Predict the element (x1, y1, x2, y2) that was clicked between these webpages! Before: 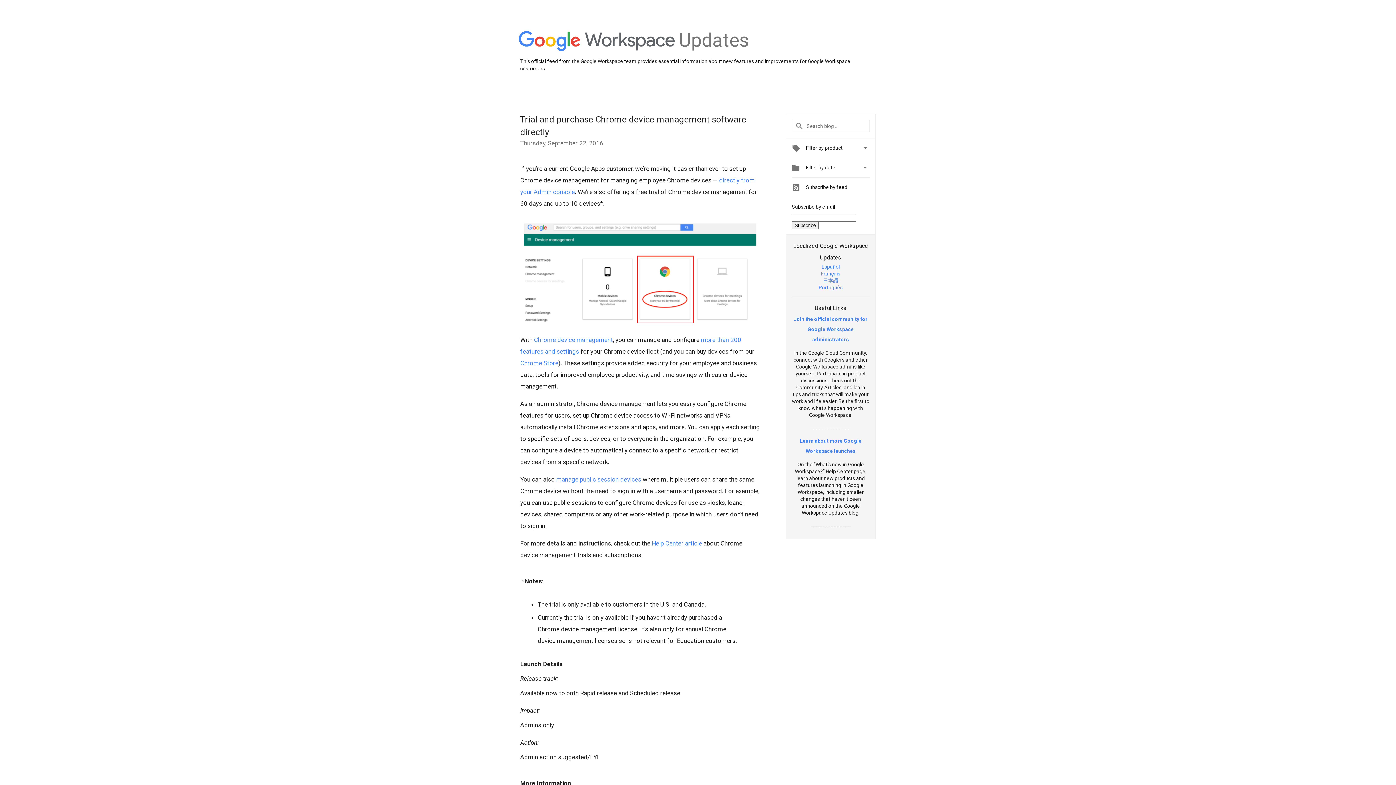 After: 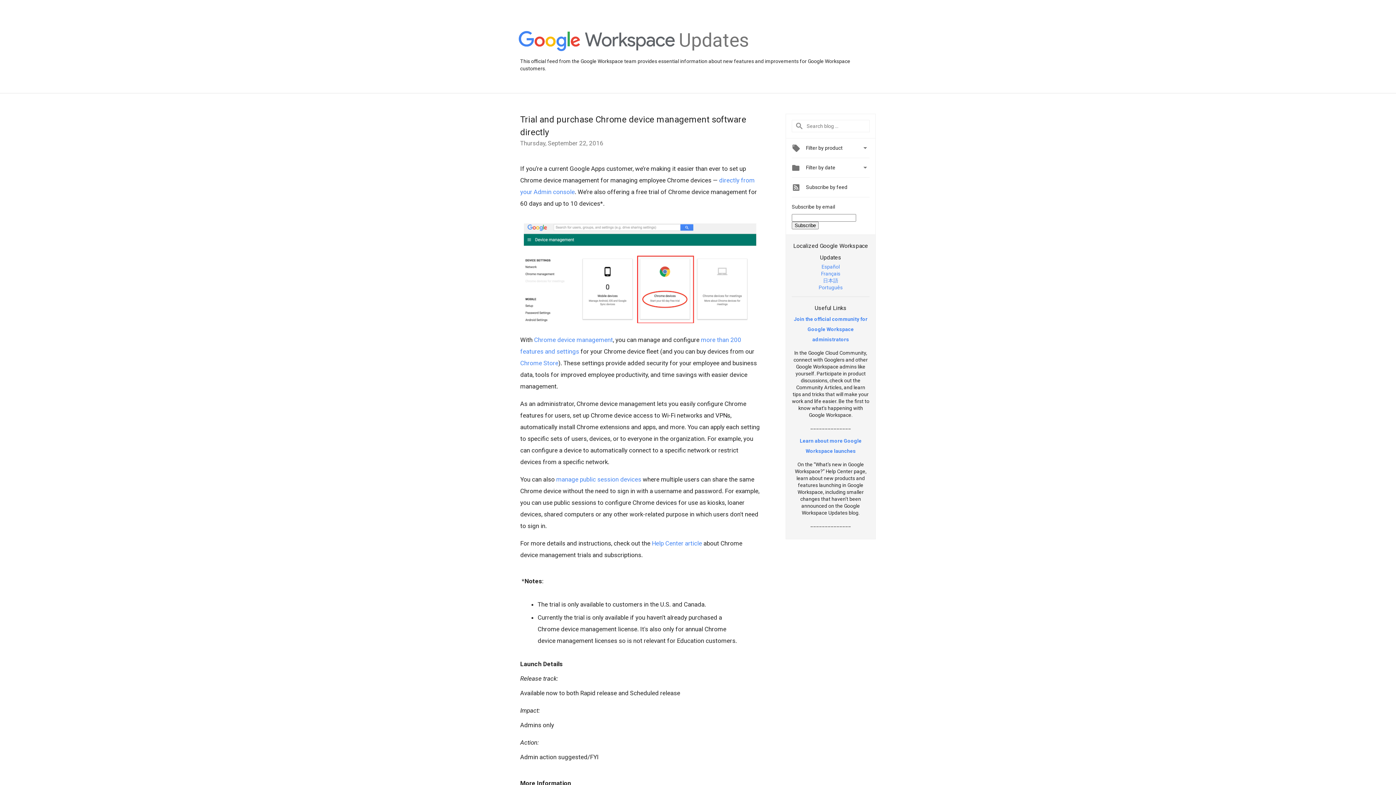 Action: label: 日本語 bbox: (823, 277, 838, 283)